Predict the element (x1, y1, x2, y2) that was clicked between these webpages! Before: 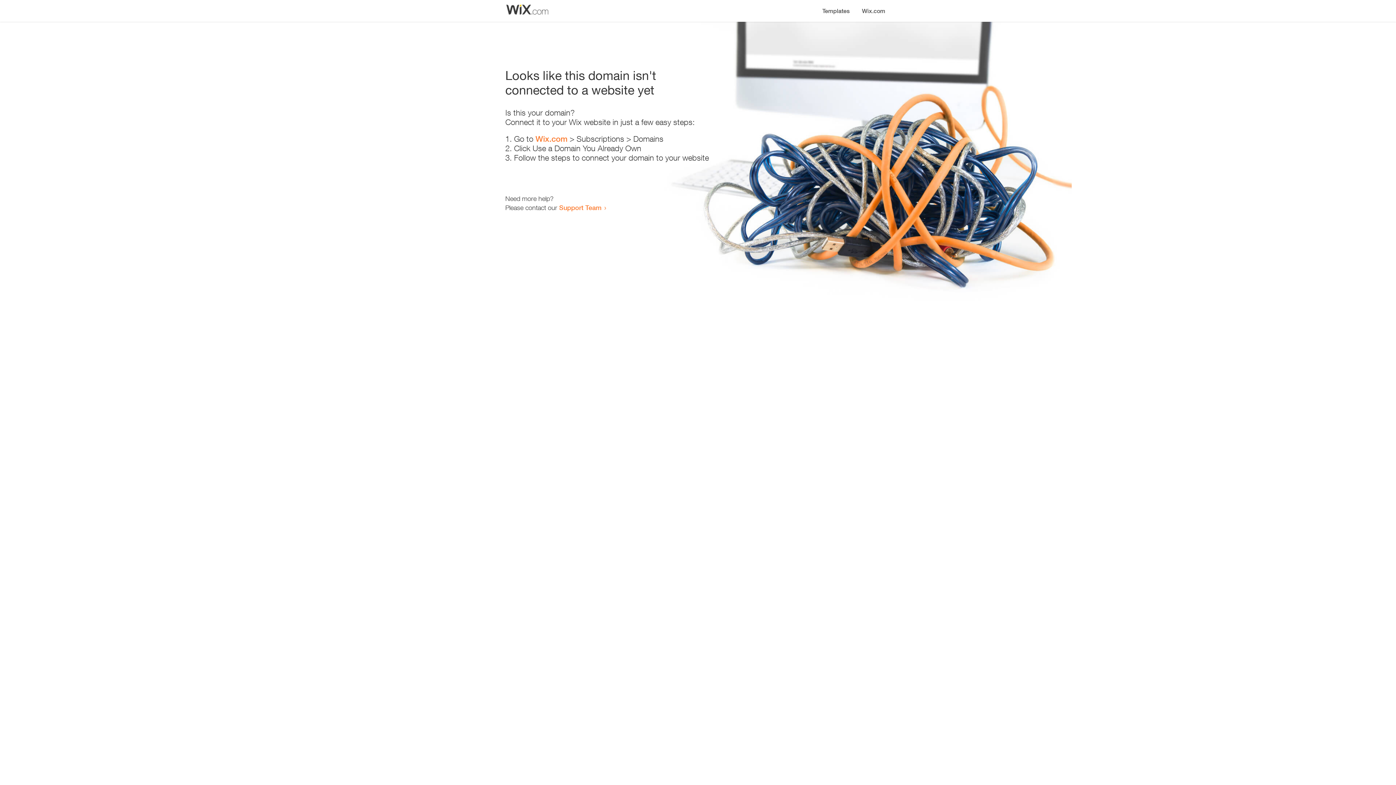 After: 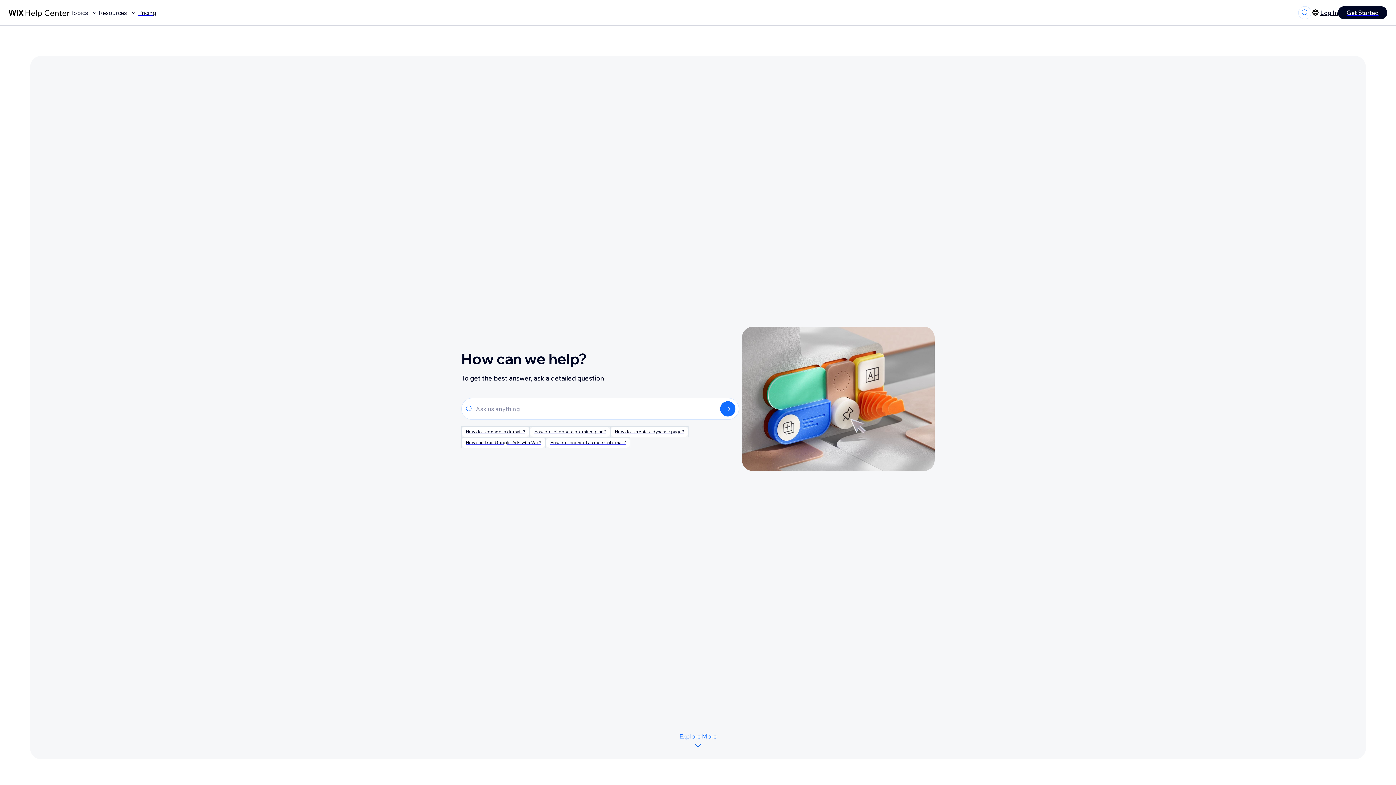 Action: bbox: (559, 203, 601, 211) label: Support Team